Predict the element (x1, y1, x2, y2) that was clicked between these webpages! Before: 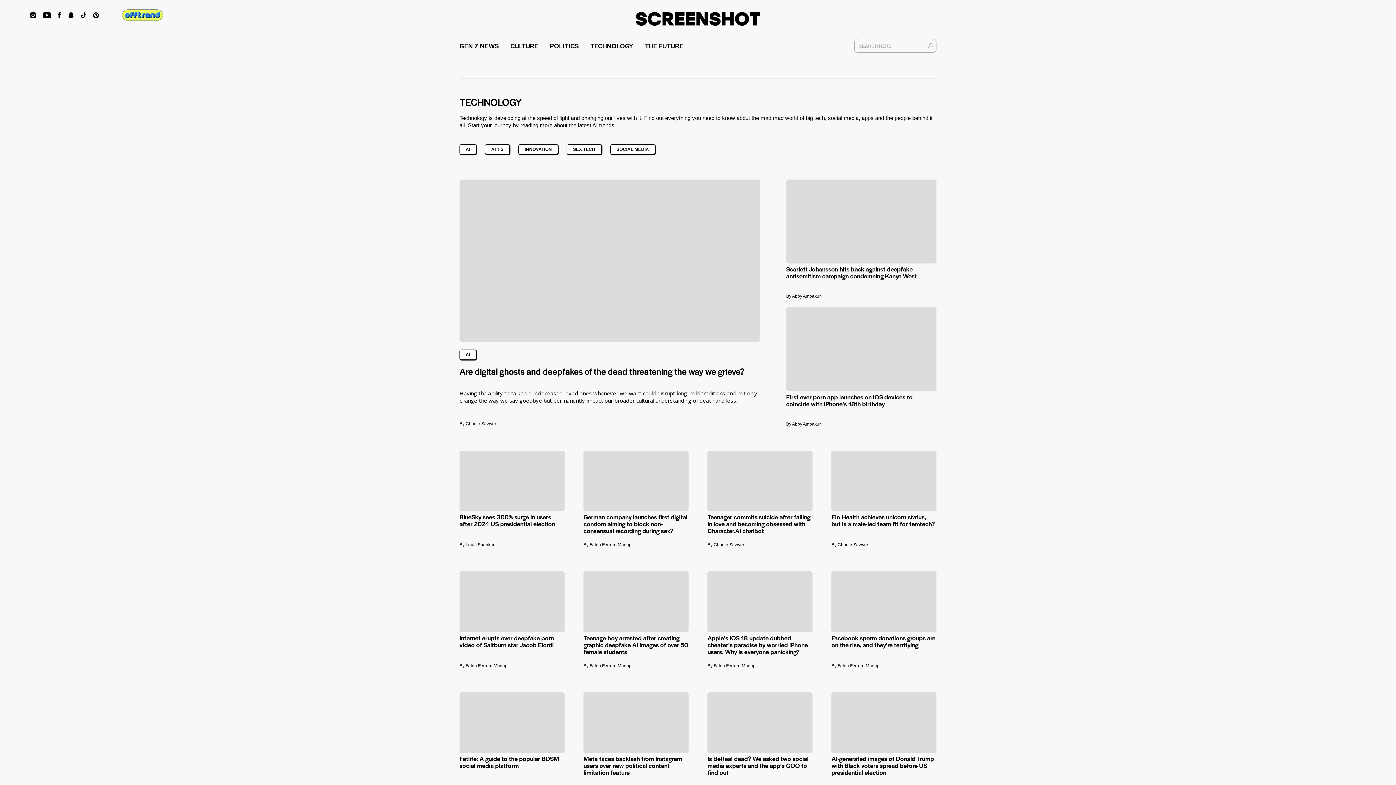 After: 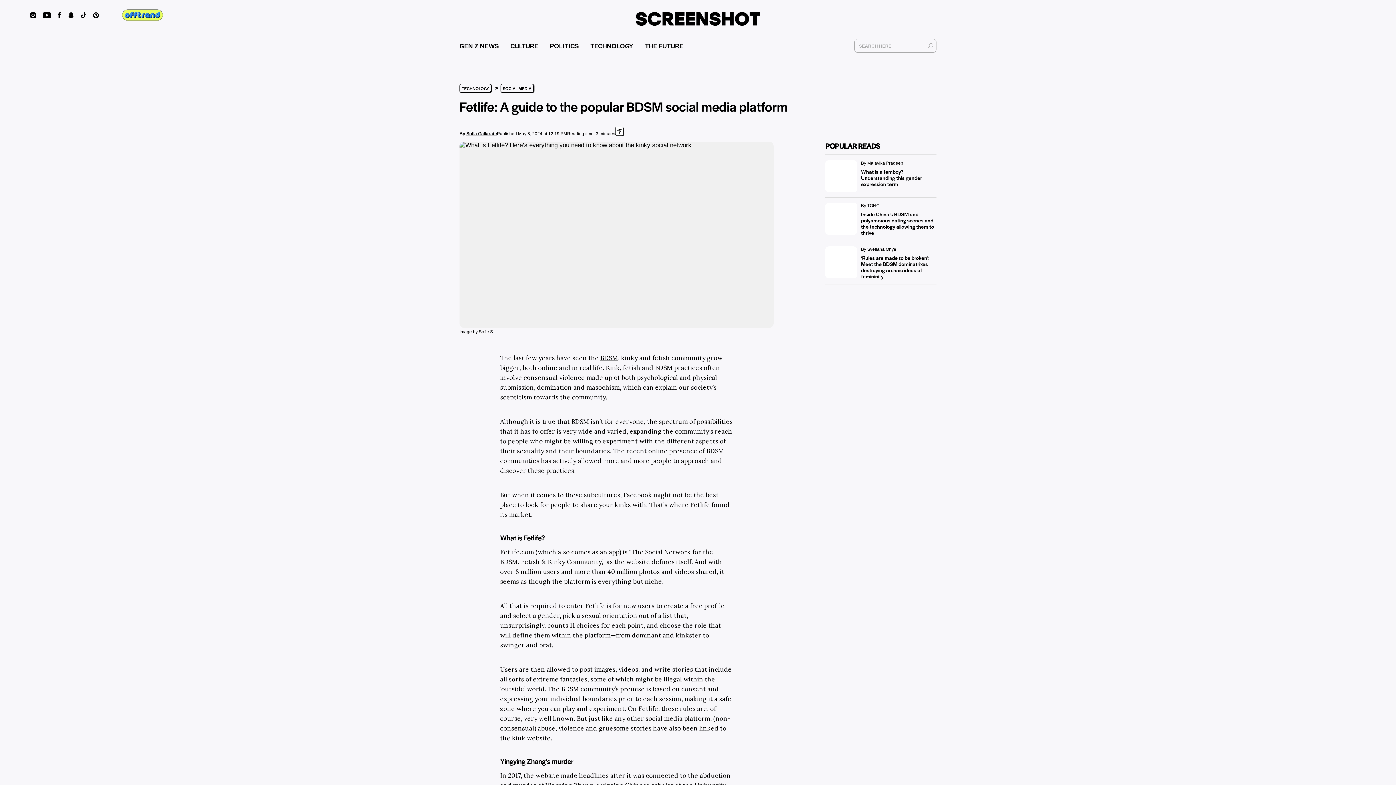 Action: label: Fetlife: A guide to the popular BDSM social media platform bbox: (459, 755, 564, 775)